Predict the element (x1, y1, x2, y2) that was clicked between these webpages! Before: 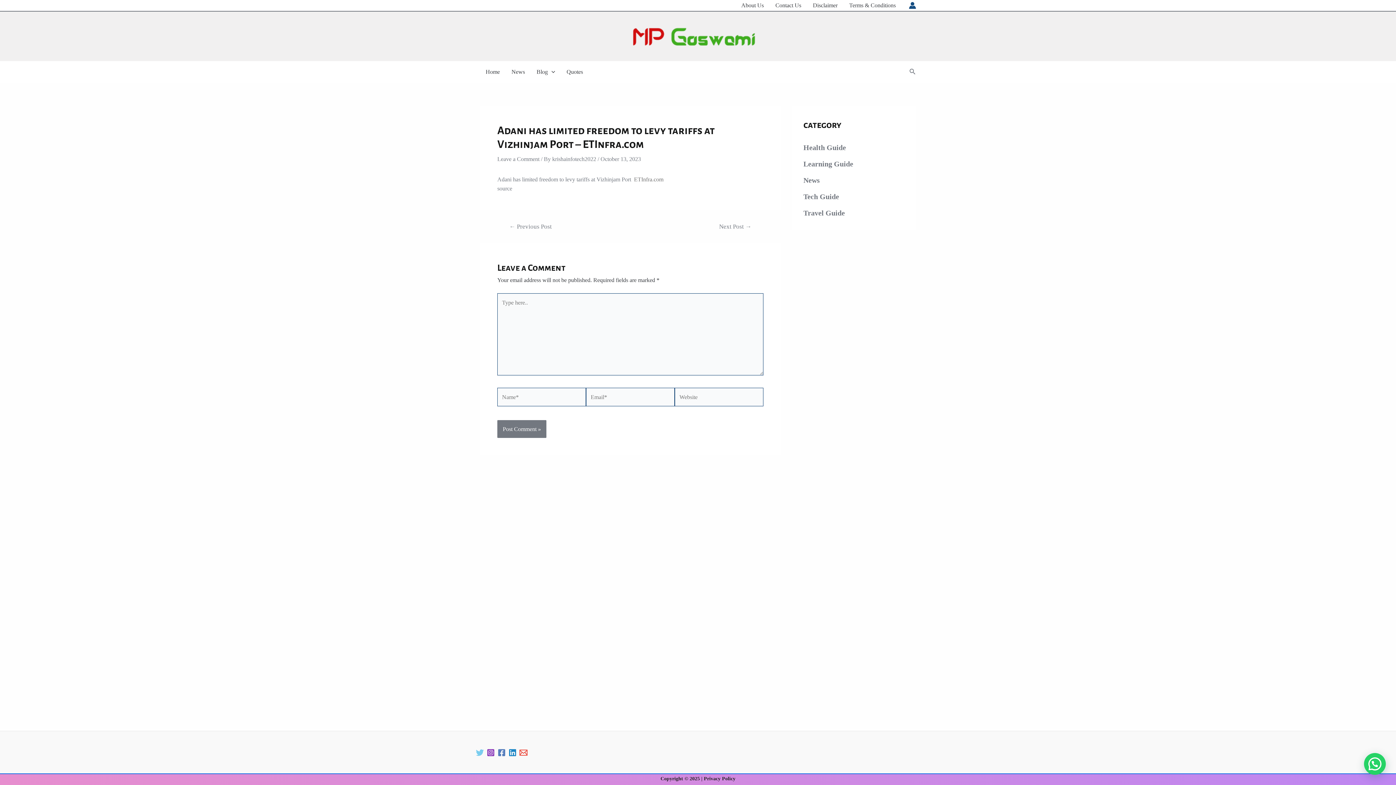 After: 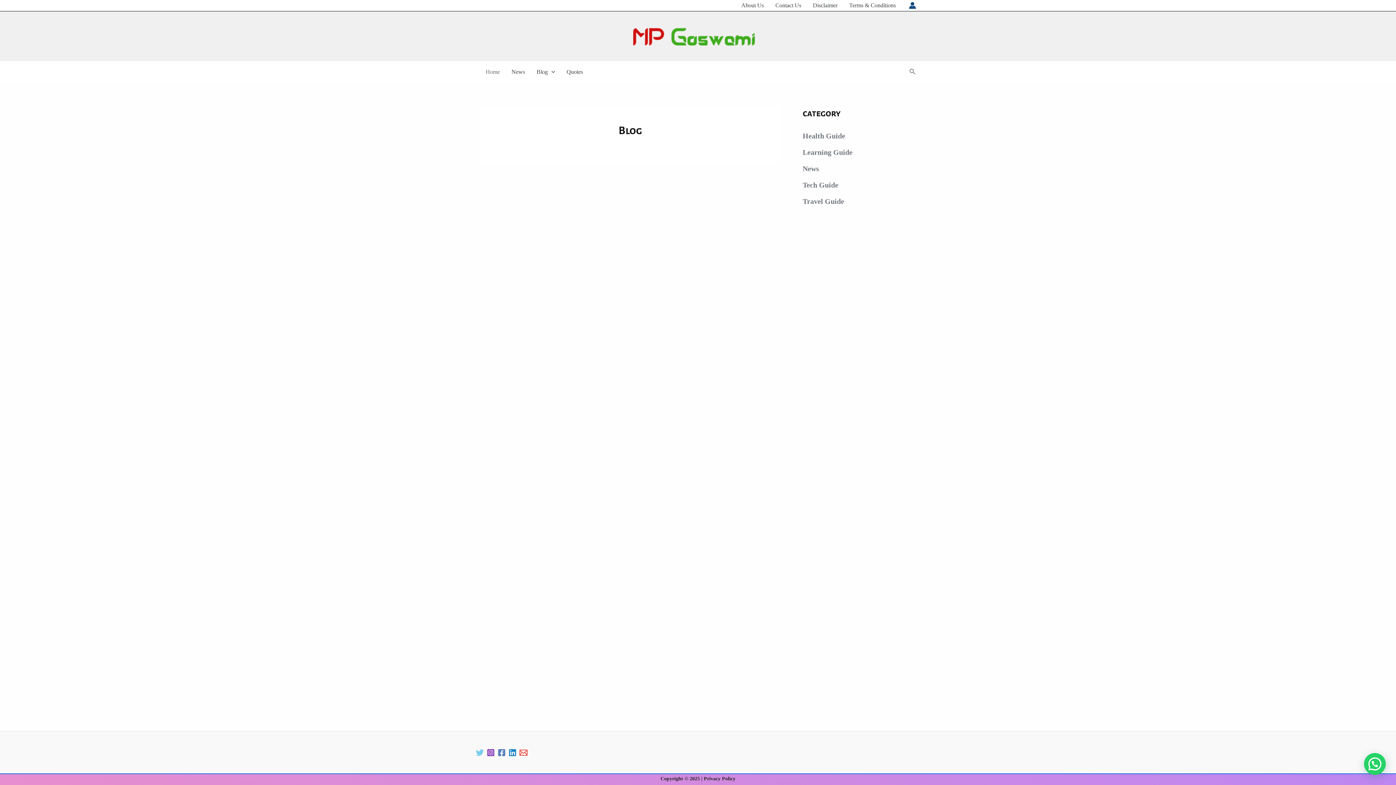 Action: bbox: (480, 61, 505, 82) label: Home